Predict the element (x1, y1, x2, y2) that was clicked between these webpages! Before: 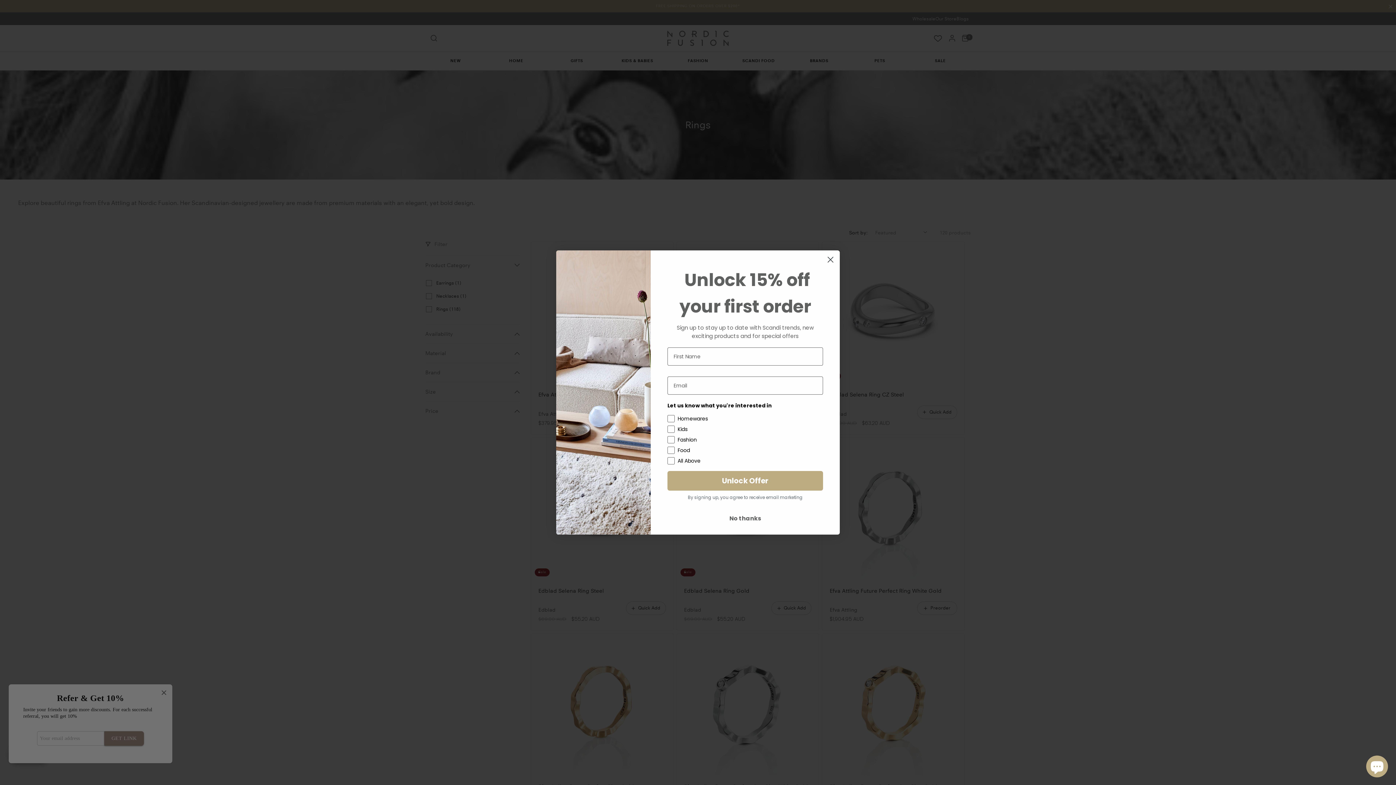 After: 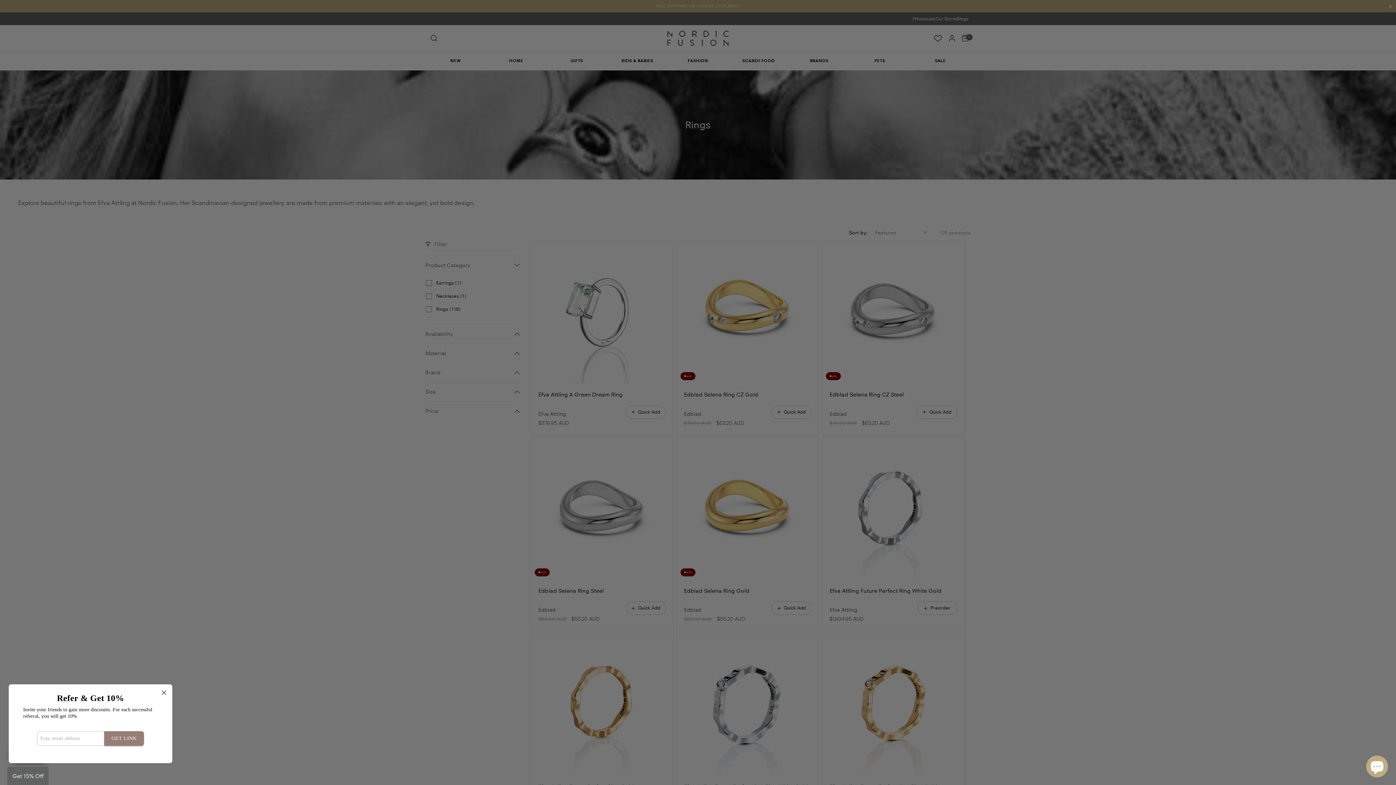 Action: bbox: (667, 501, 823, 514) label: No thanks